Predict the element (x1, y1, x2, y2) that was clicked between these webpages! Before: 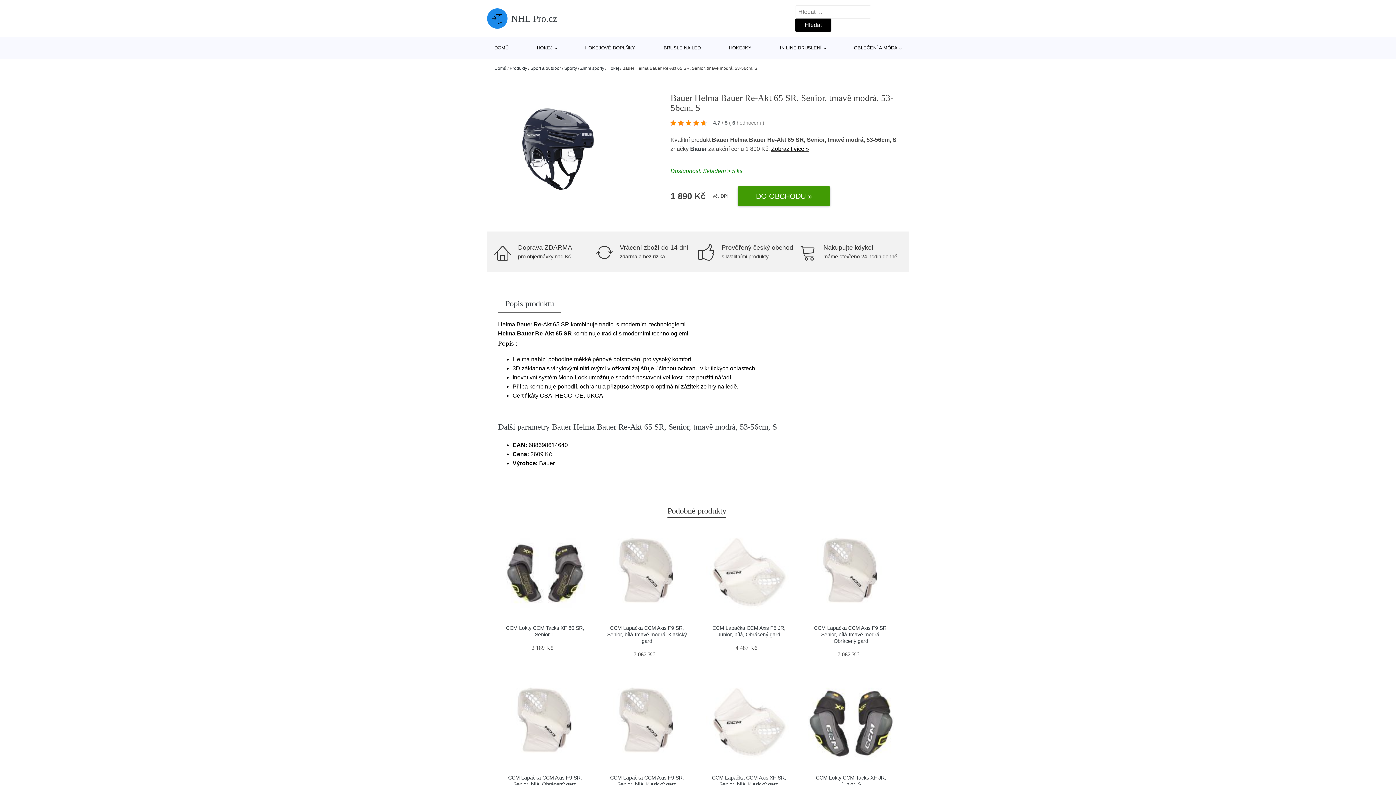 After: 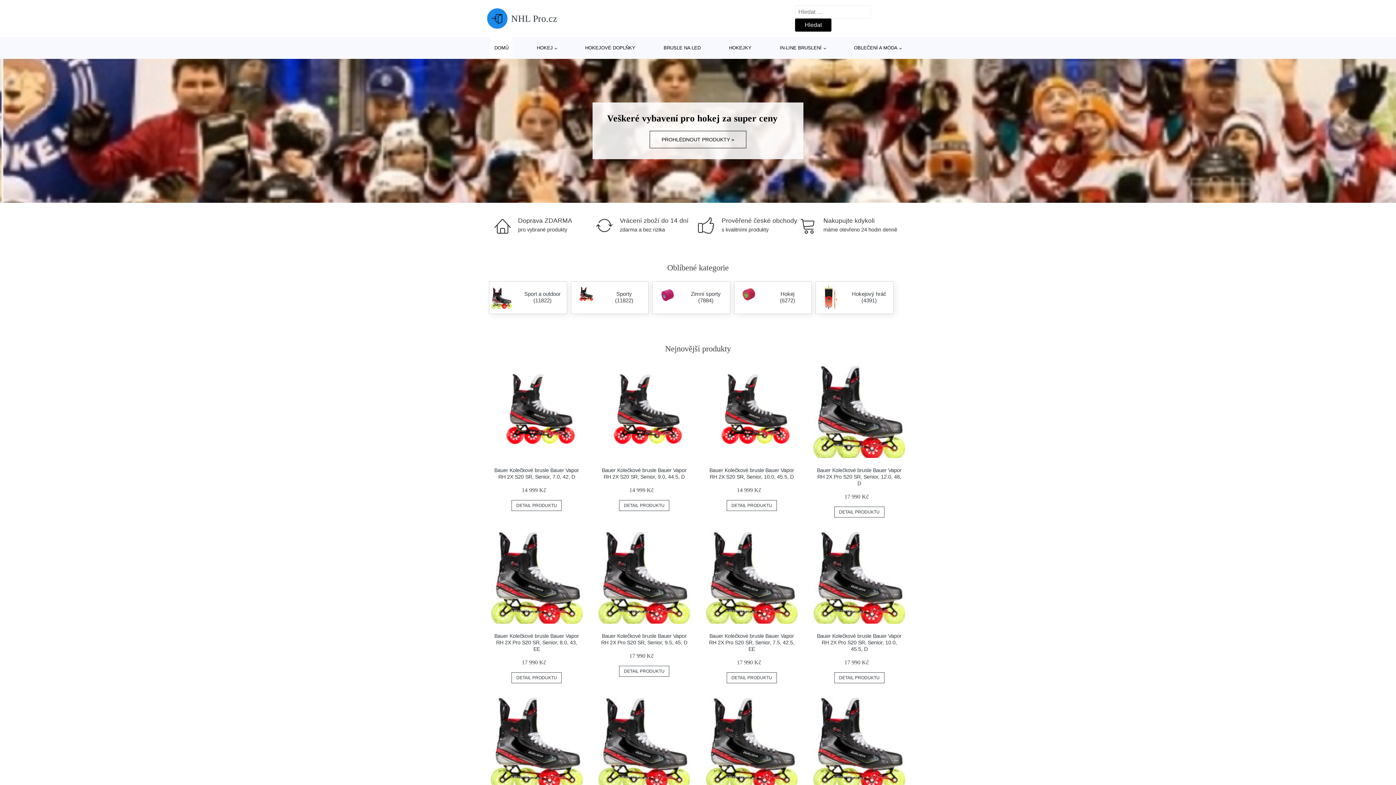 Action: bbox: (490, 37, 512, 58) label: DOMŮ